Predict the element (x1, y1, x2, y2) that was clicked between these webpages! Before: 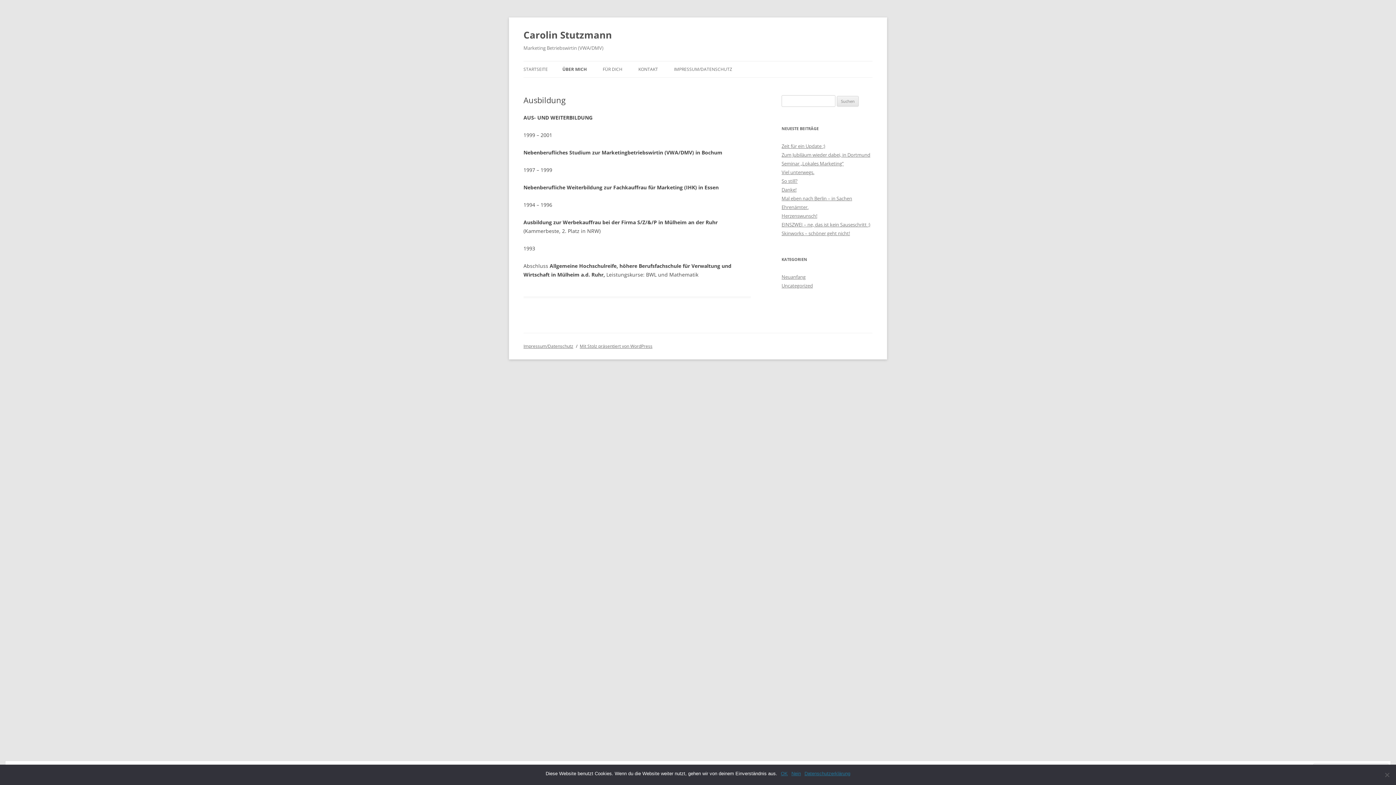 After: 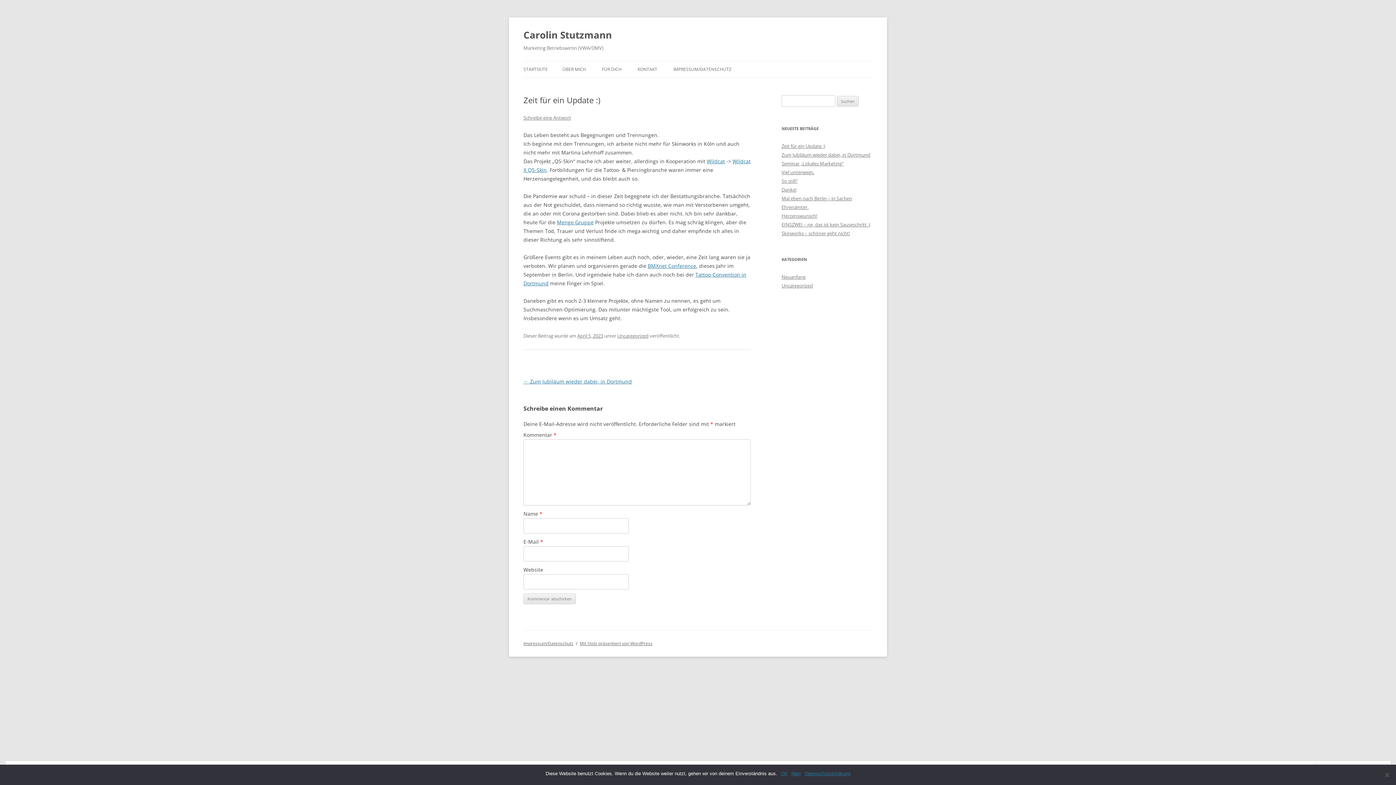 Action: bbox: (781, 142, 825, 149) label: Zeit für ein Update :)